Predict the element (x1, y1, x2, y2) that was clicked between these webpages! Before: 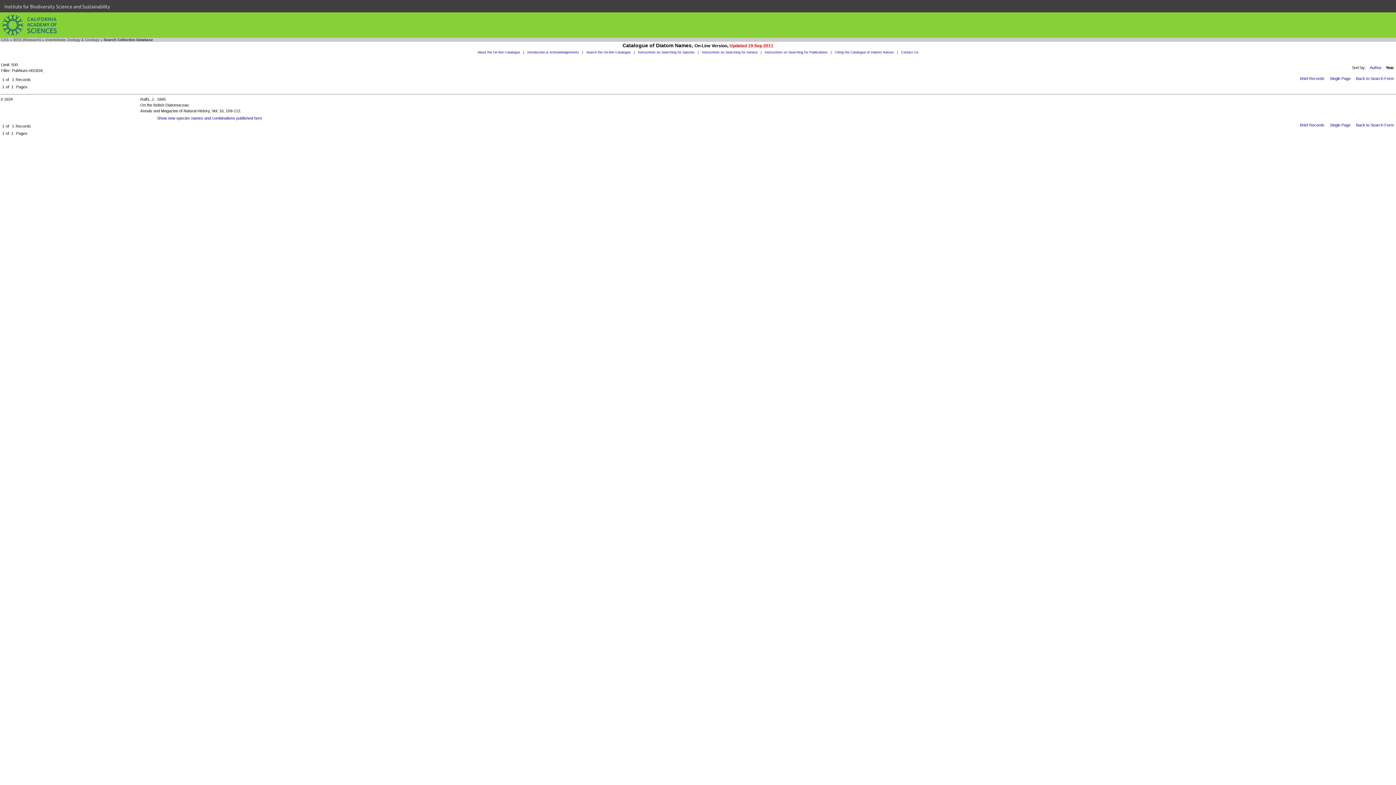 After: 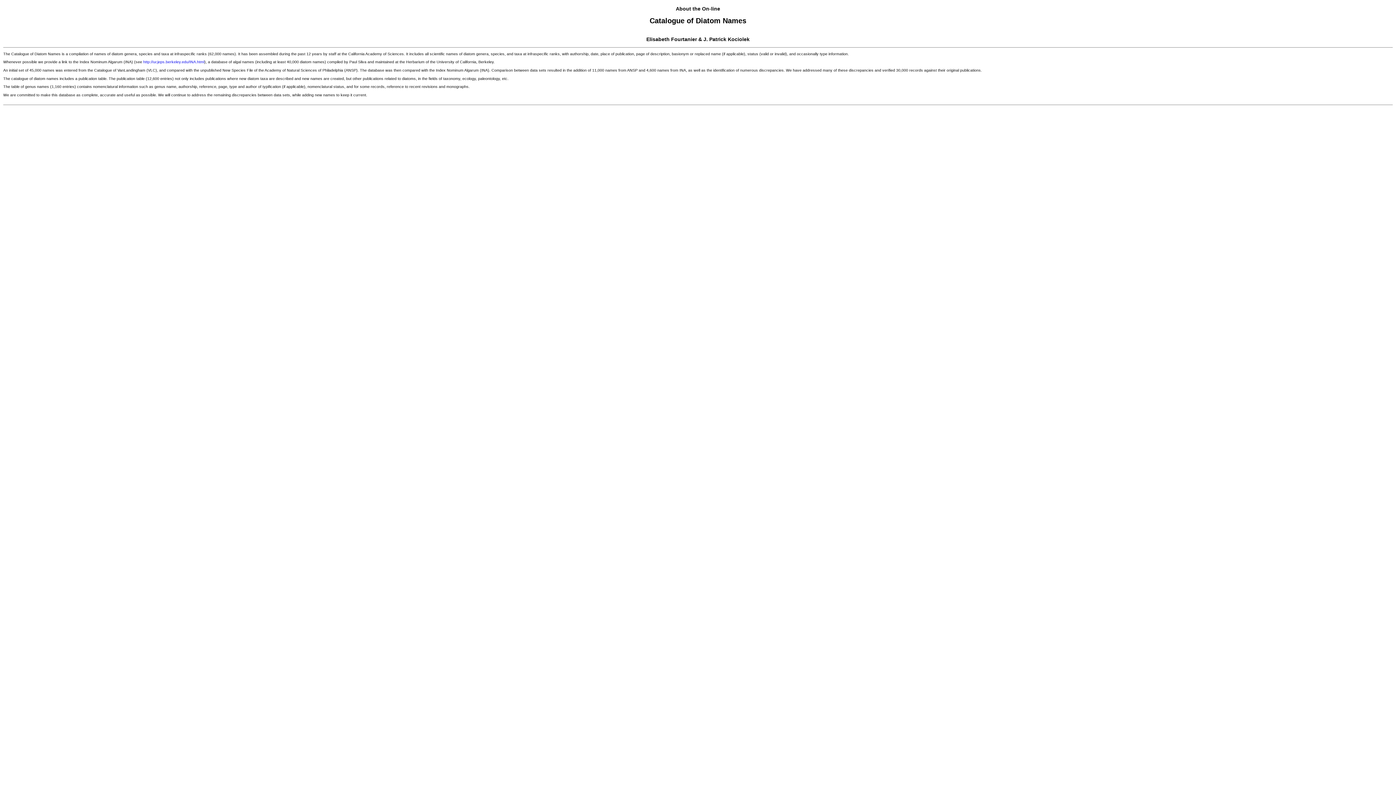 Action: label: About the On-line Catalogue bbox: (477, 50, 520, 54)